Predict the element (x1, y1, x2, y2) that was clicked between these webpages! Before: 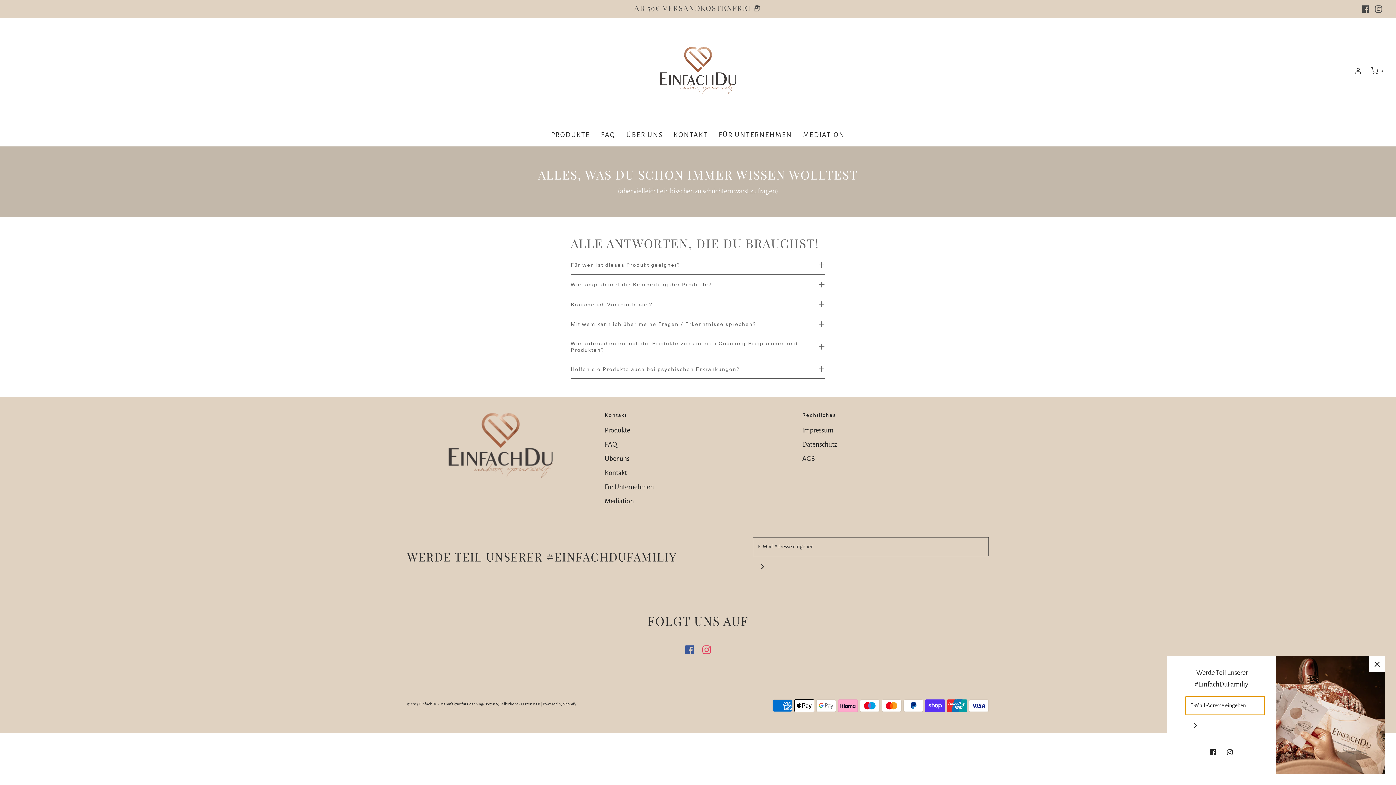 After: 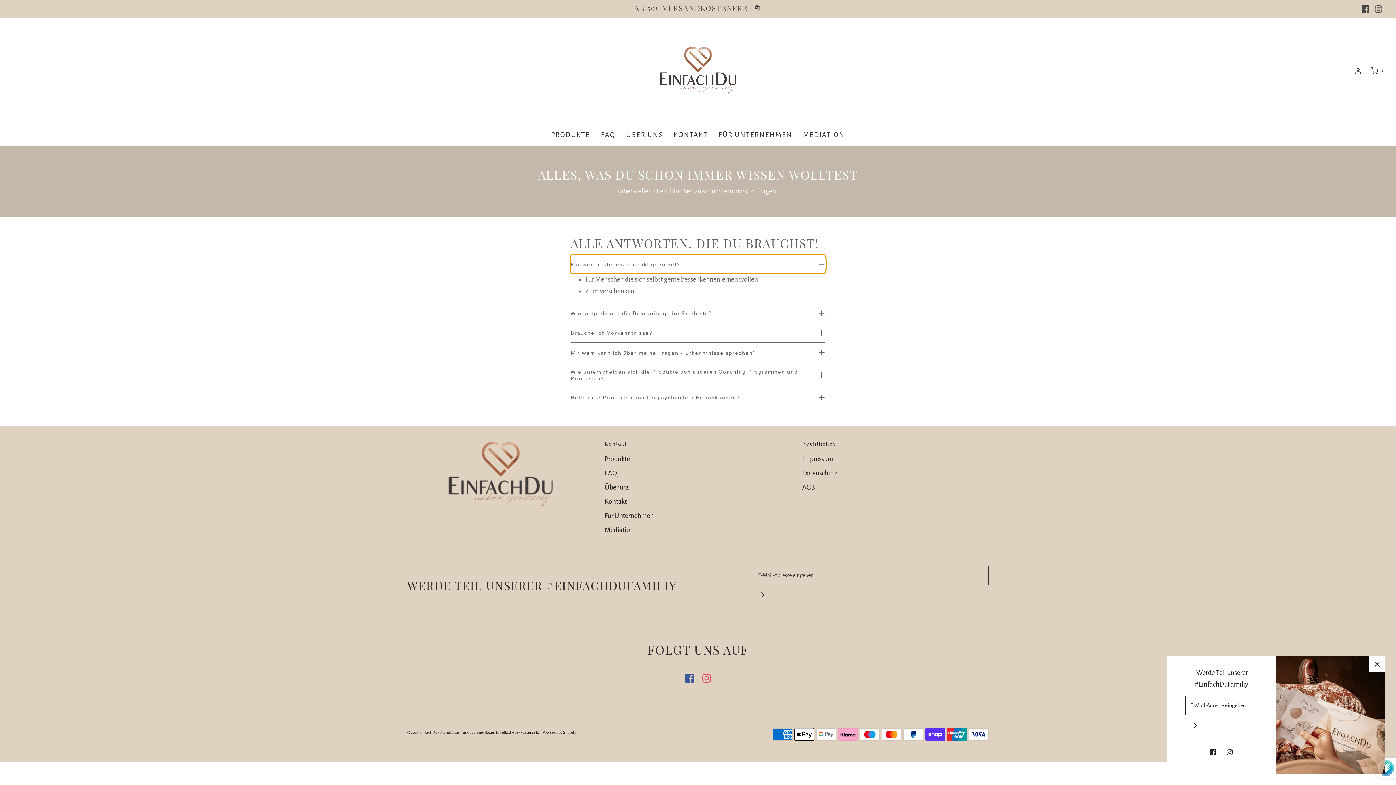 Action: bbox: (570, 254, 825, 274) label: Für wen ist dieses Produkt geeignet?  